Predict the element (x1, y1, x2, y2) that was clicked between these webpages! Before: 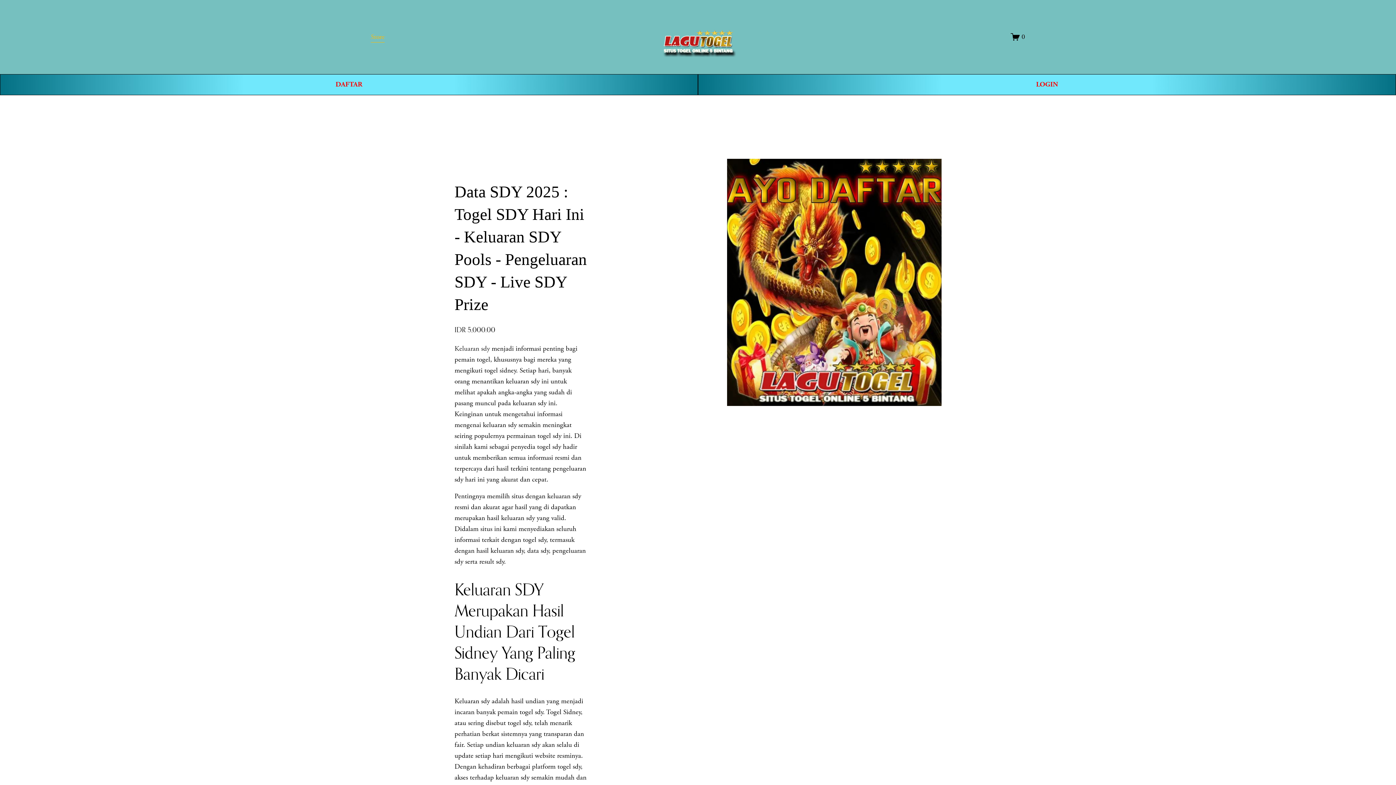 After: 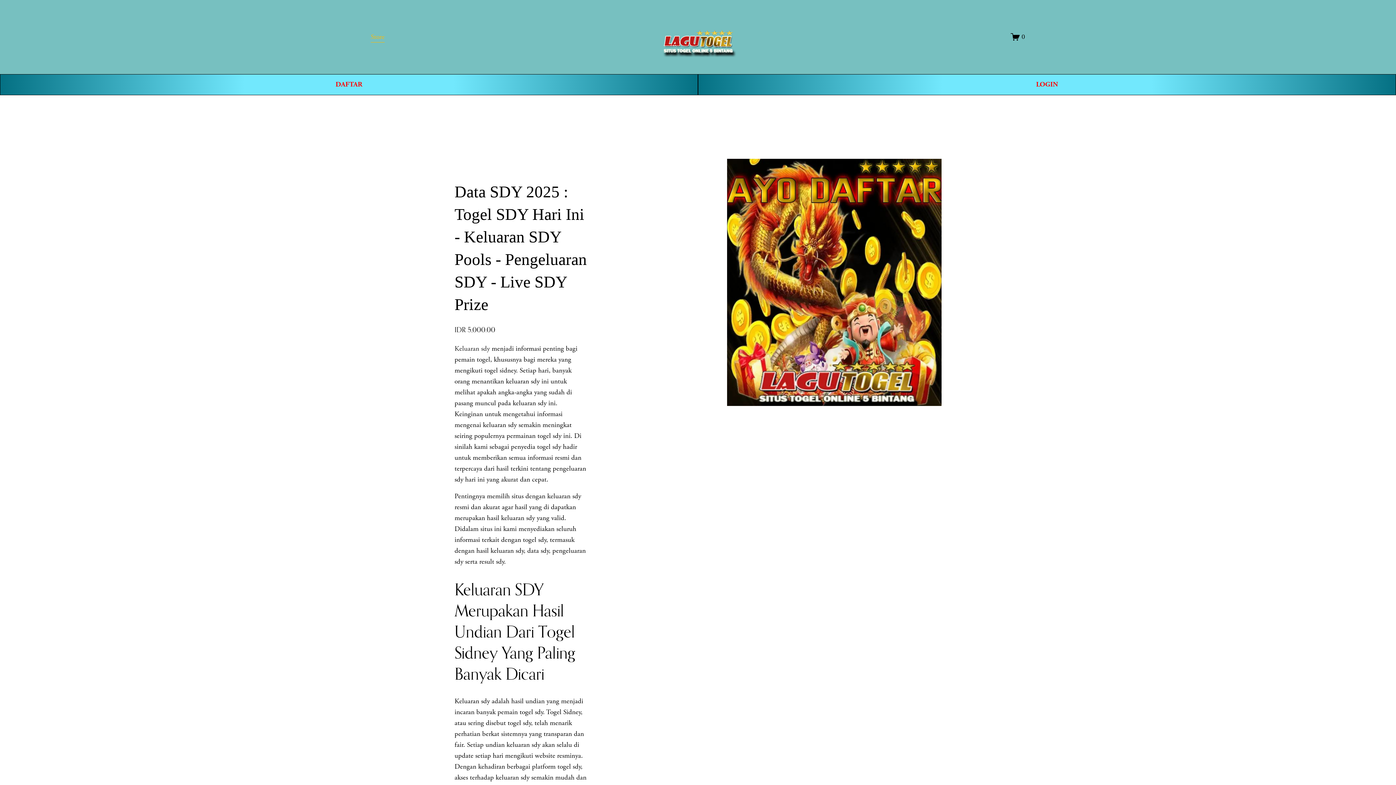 Action: bbox: (454, 344, 489, 353) label: Keluaran sdy